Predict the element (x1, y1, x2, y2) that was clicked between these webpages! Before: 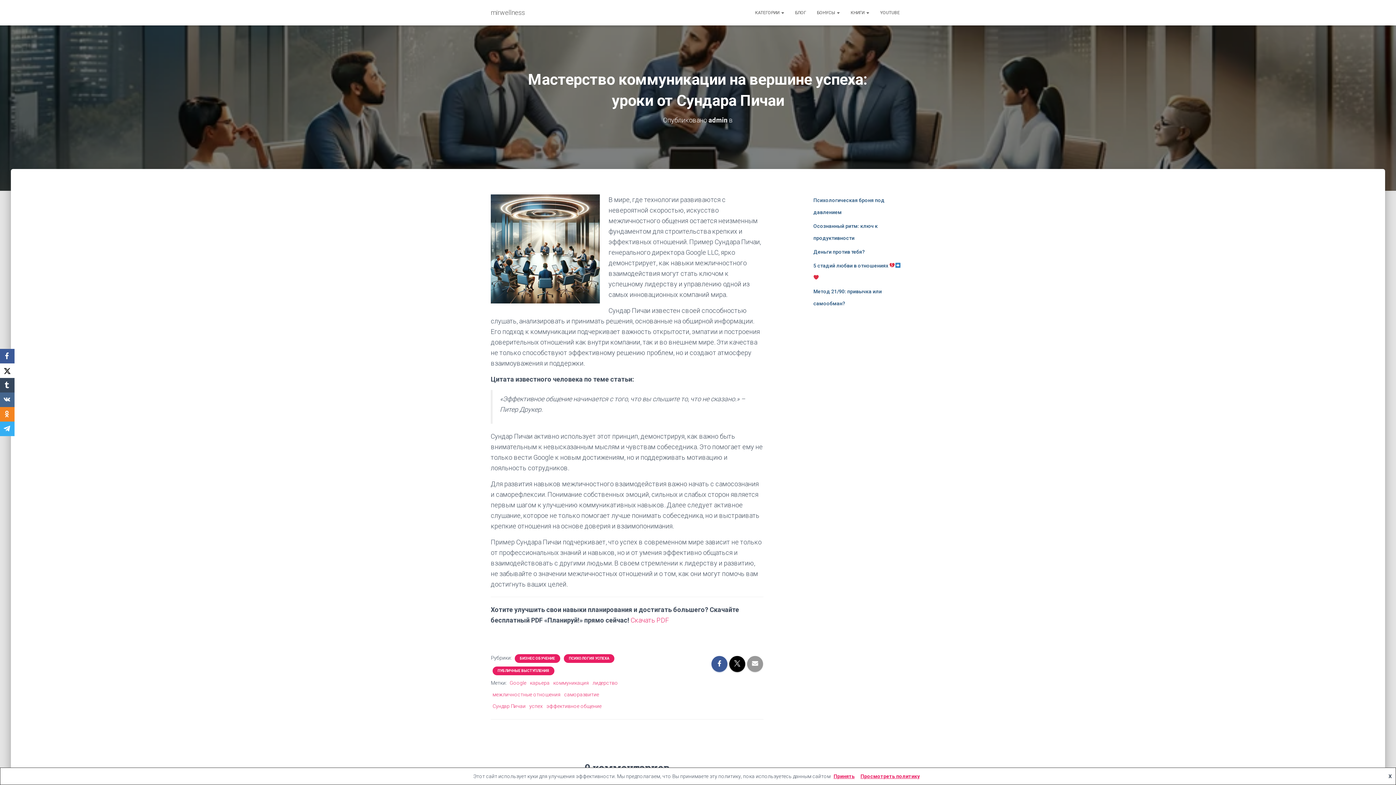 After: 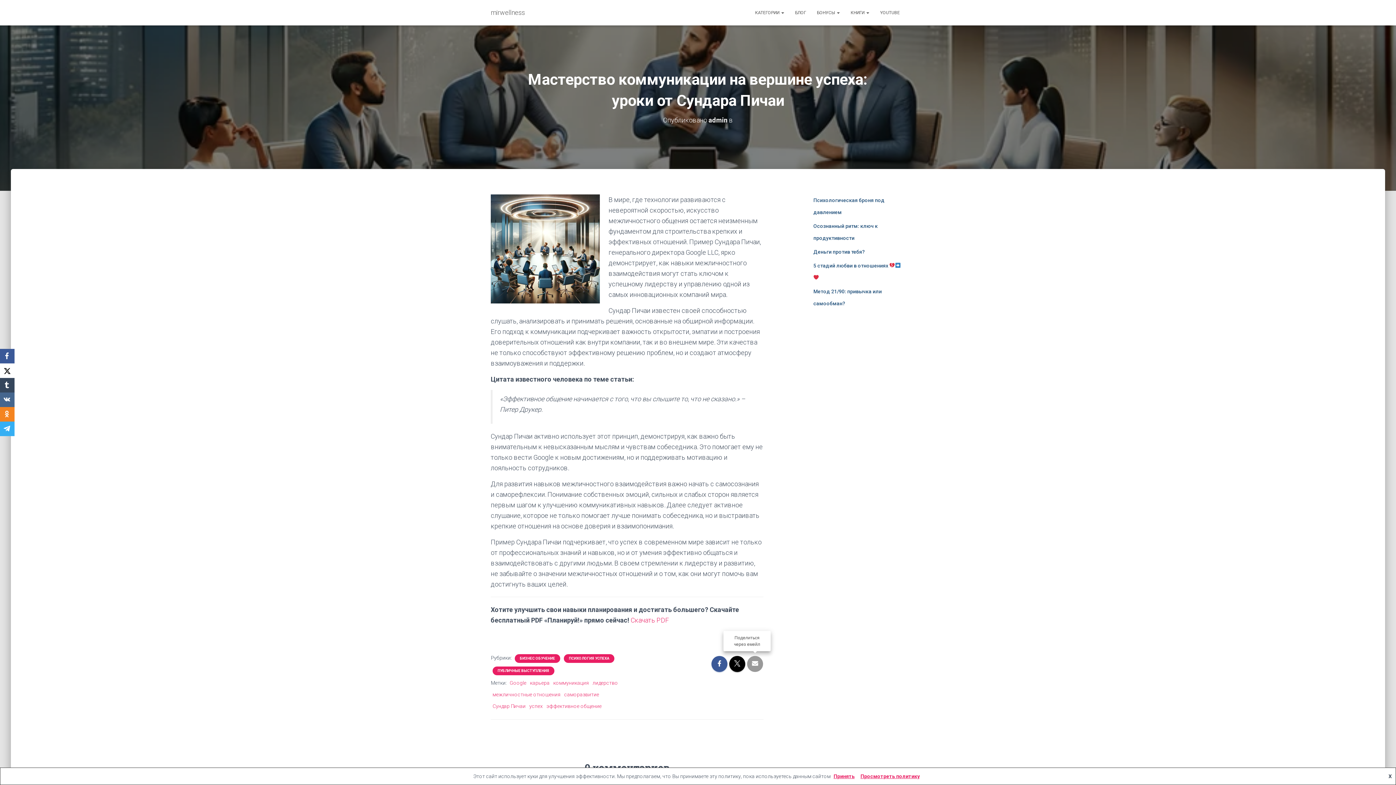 Action: bbox: (747, 656, 763, 672)